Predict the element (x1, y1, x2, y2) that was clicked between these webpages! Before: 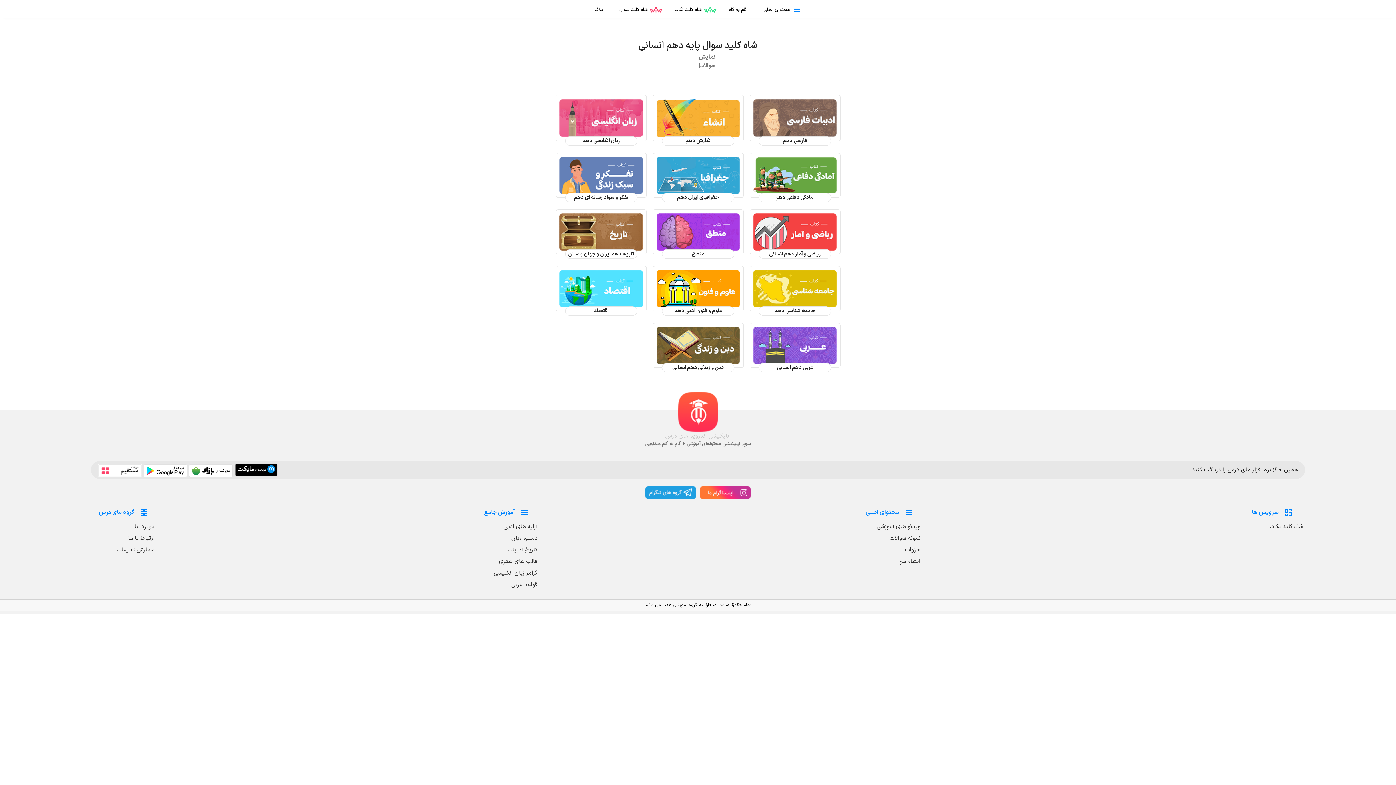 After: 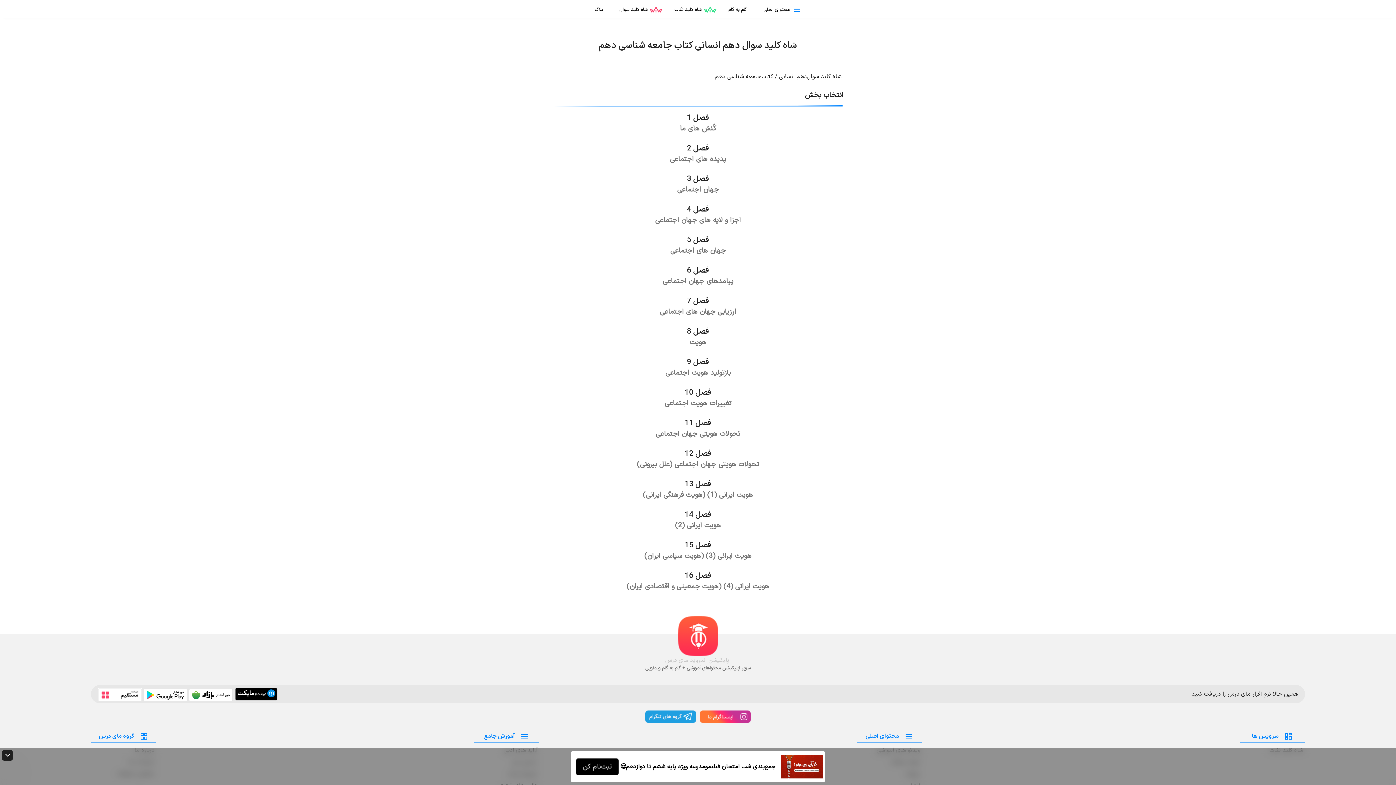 Action: label: جامعه شناسی دهم bbox: (749, 266, 840, 311)